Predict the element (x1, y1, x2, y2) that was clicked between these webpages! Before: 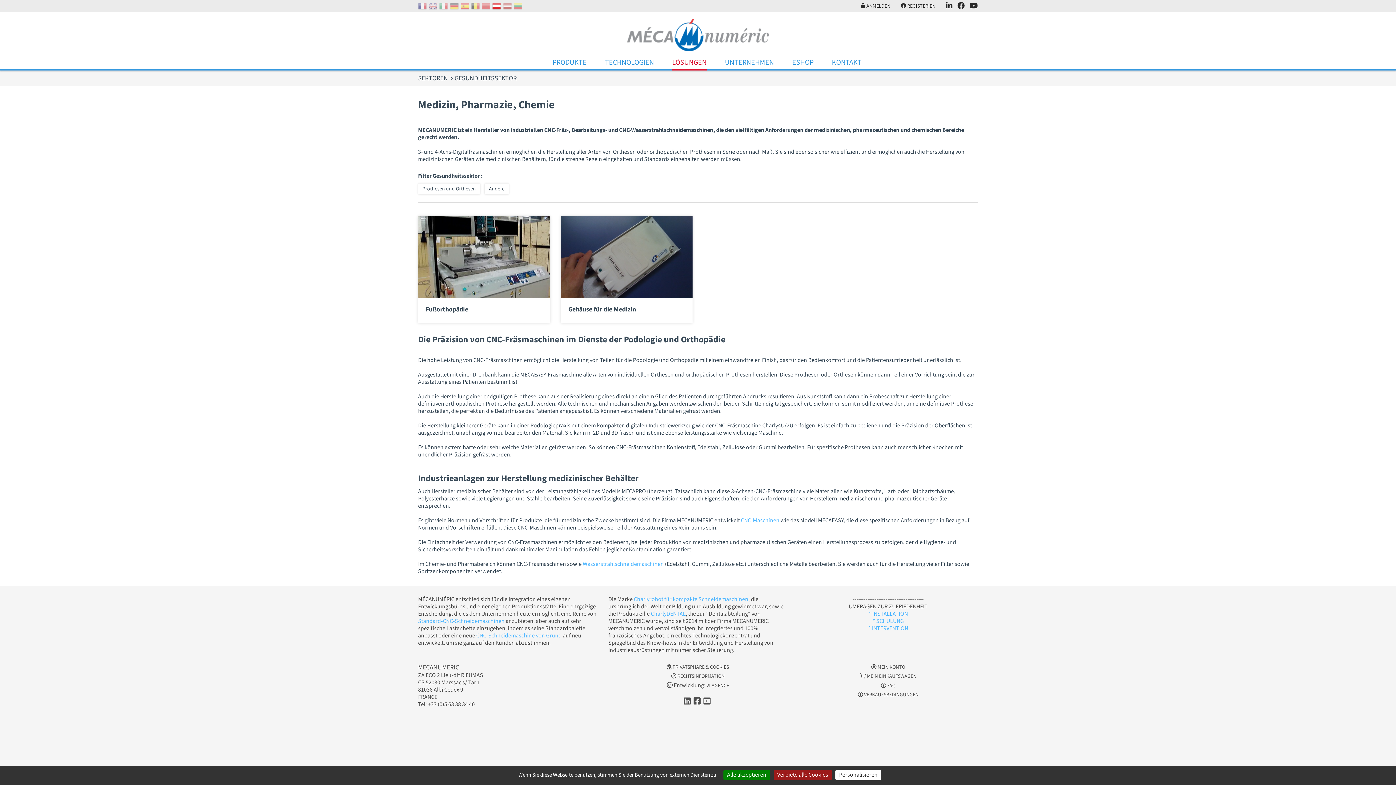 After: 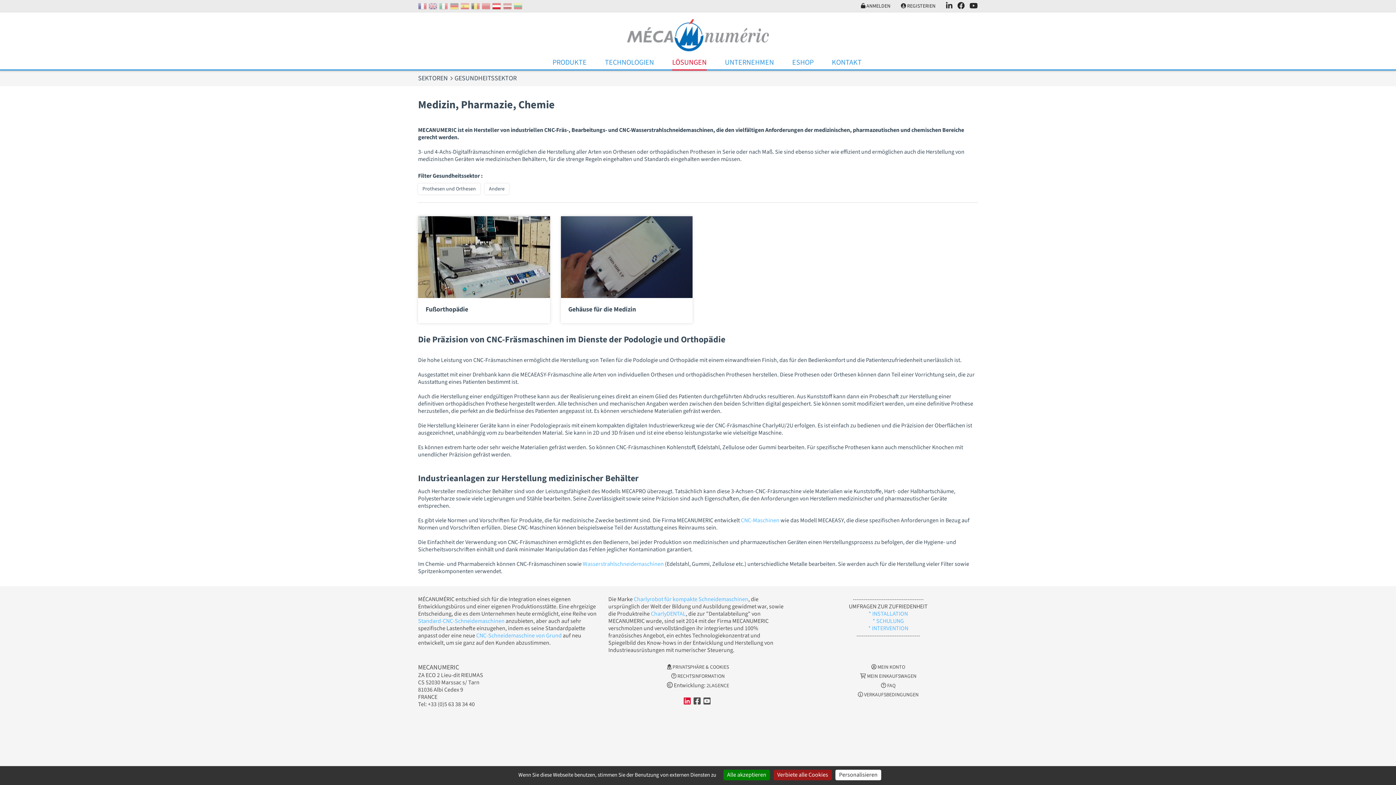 Action: bbox: (683, 696, 690, 707)